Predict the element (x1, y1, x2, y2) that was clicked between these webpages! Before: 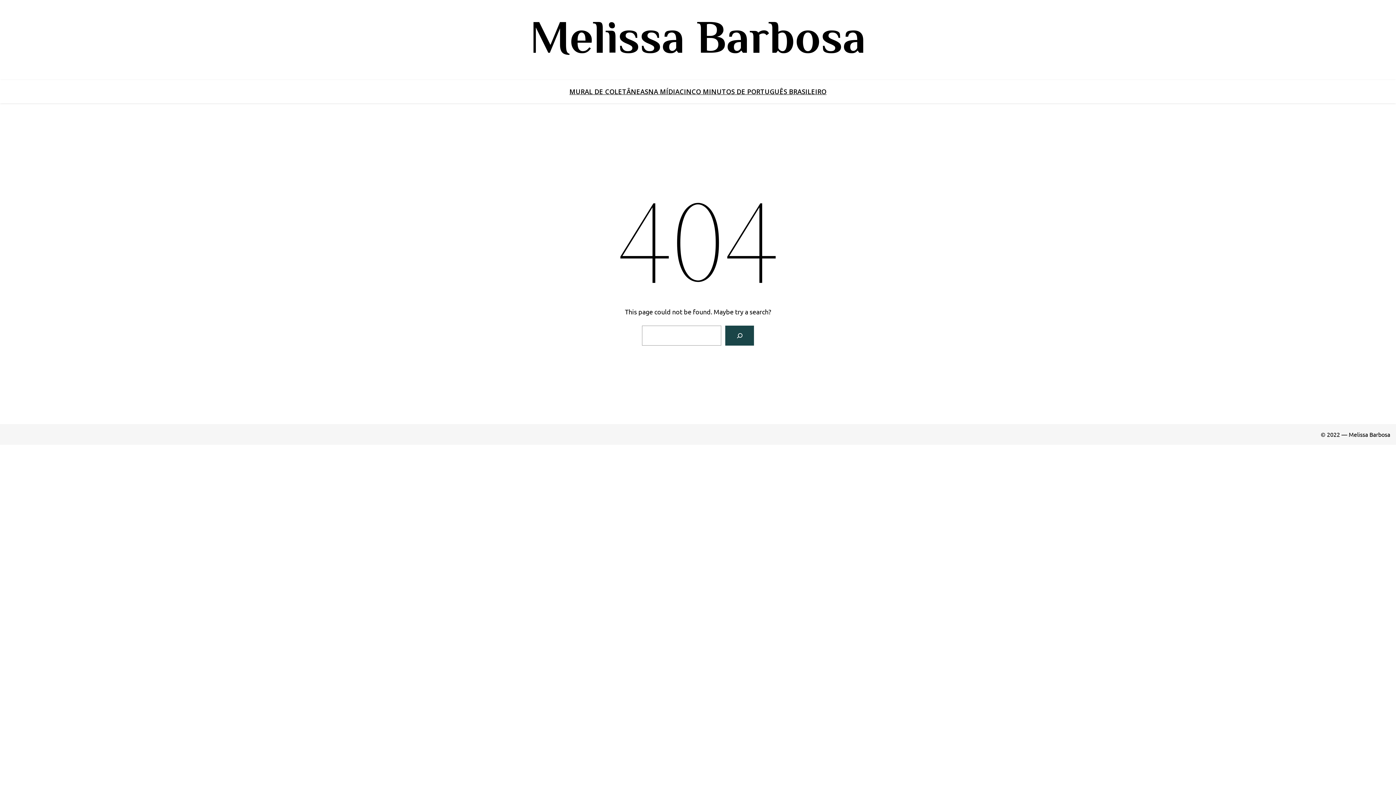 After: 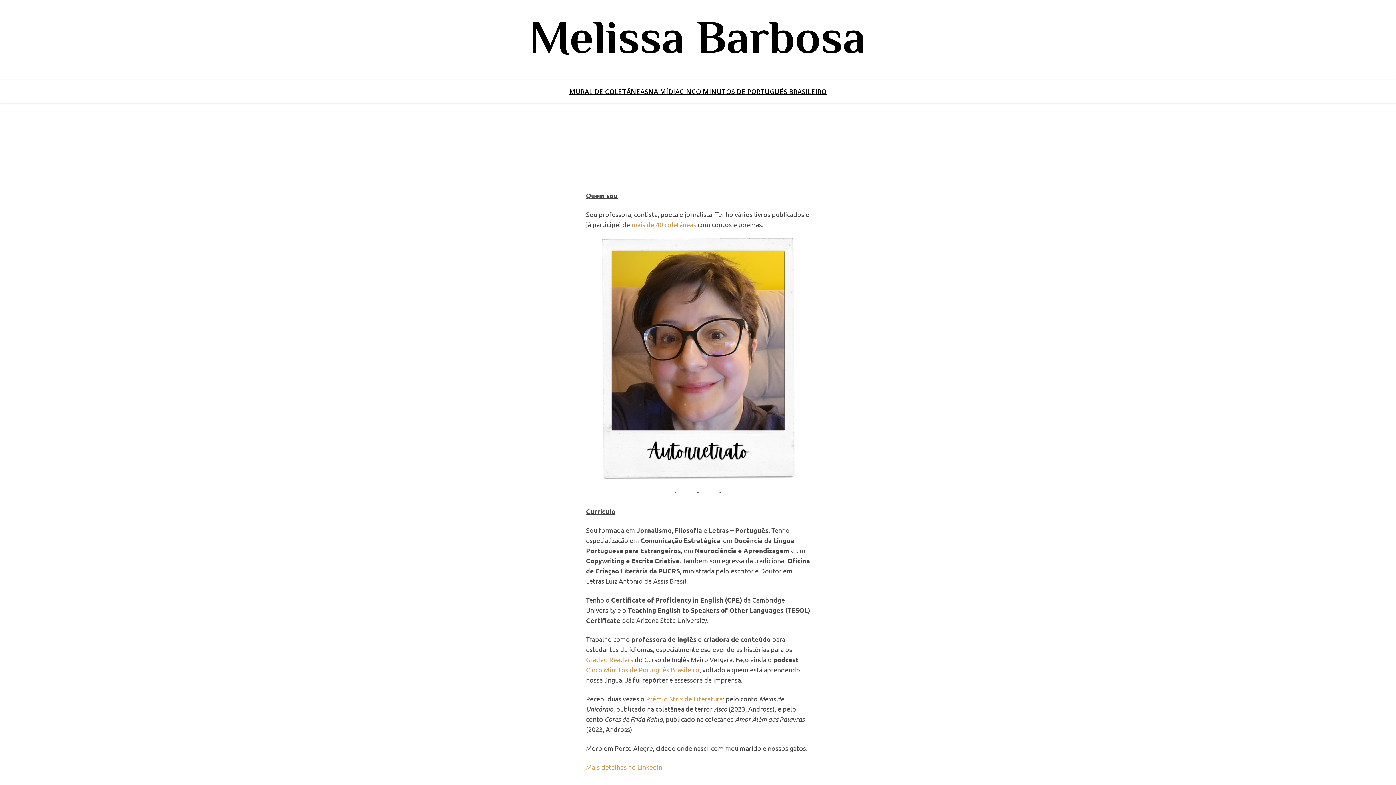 Action: bbox: (530, 10, 866, 62) label: Melissa Barbosa